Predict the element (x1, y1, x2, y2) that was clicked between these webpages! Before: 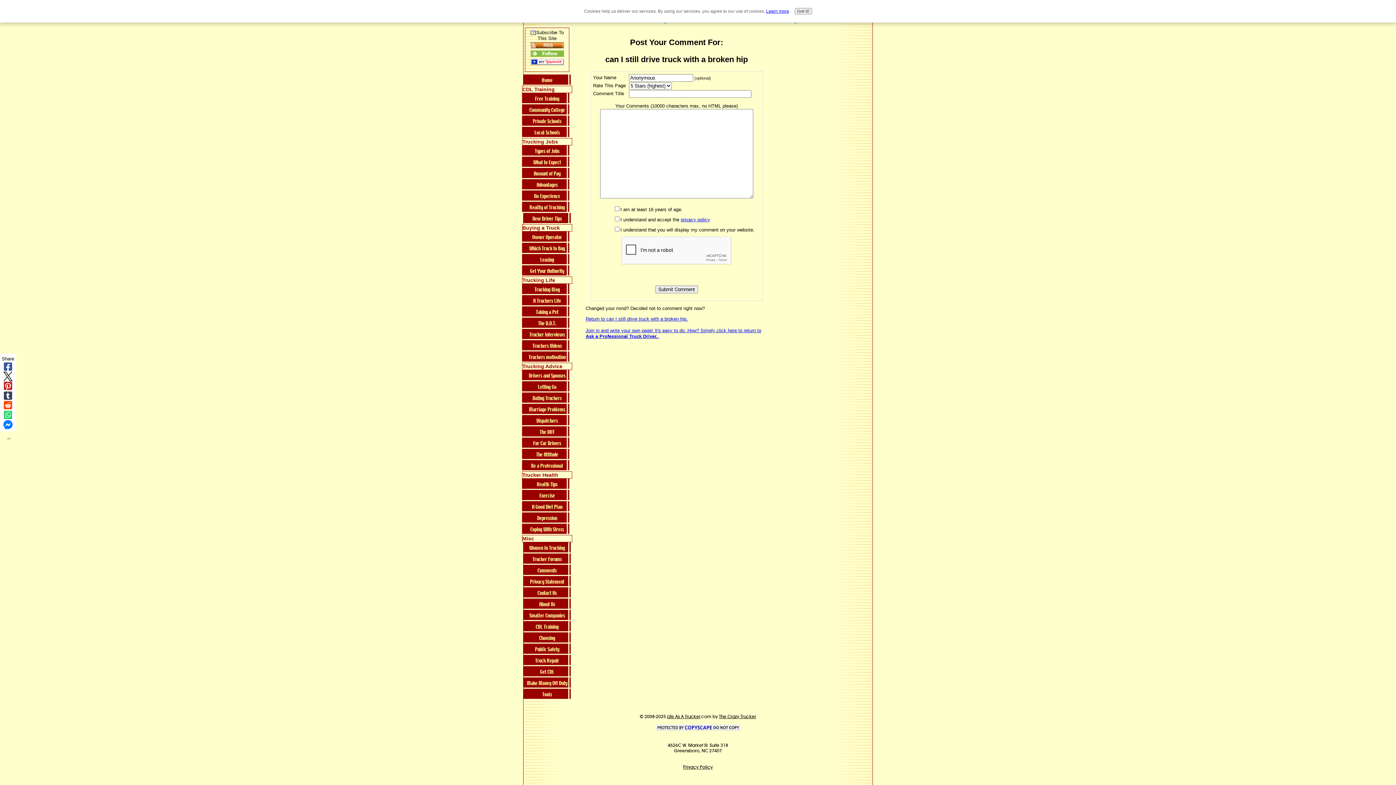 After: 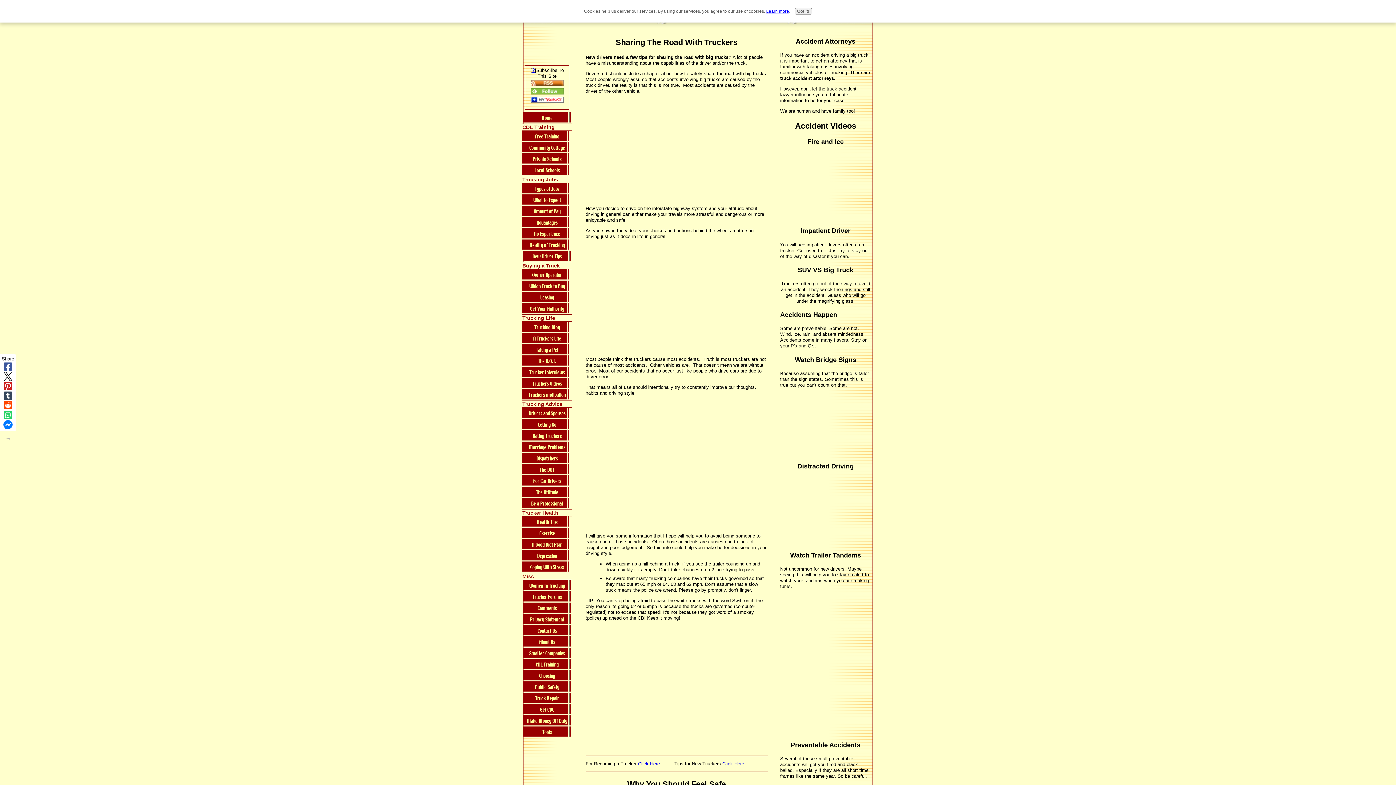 Action: label: For Car Drivers bbox: (522, 437, 572, 448)